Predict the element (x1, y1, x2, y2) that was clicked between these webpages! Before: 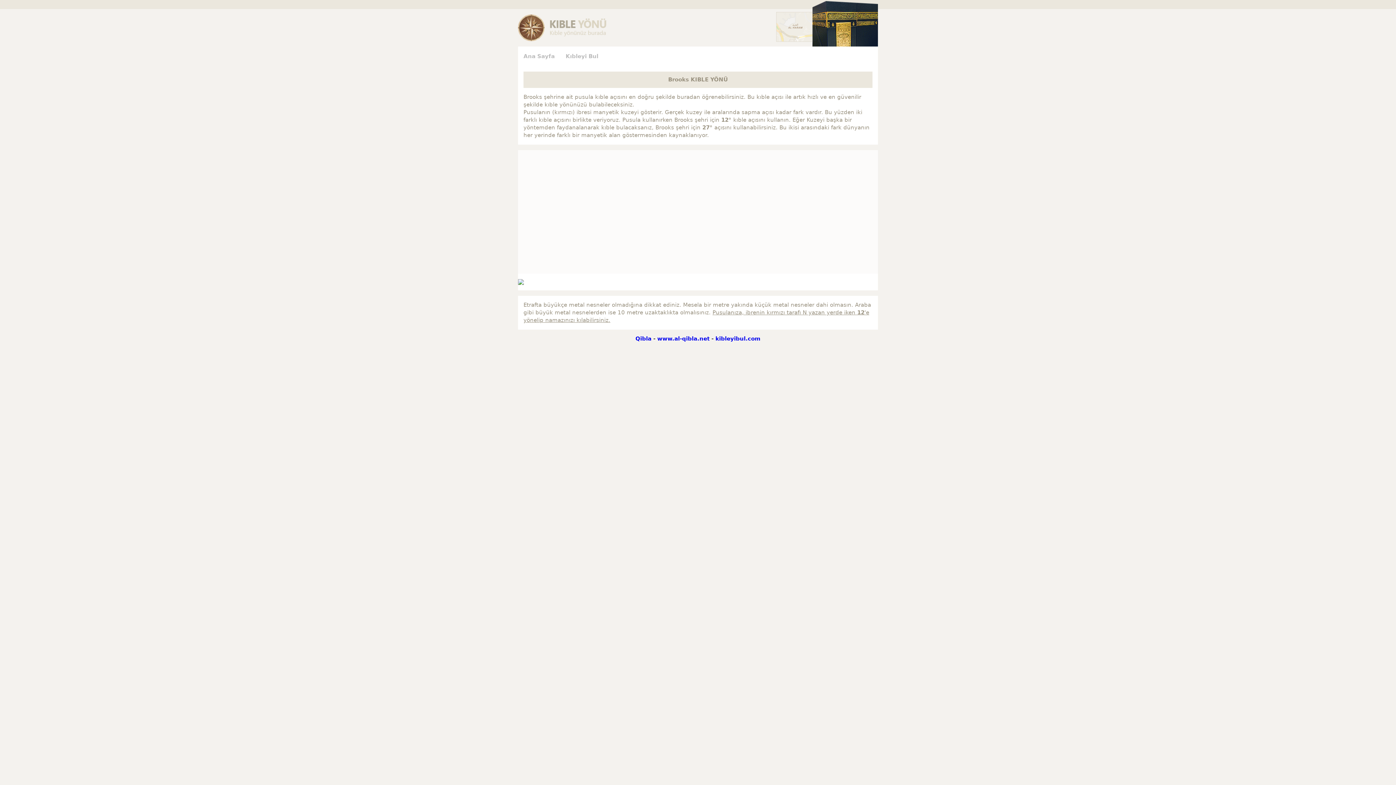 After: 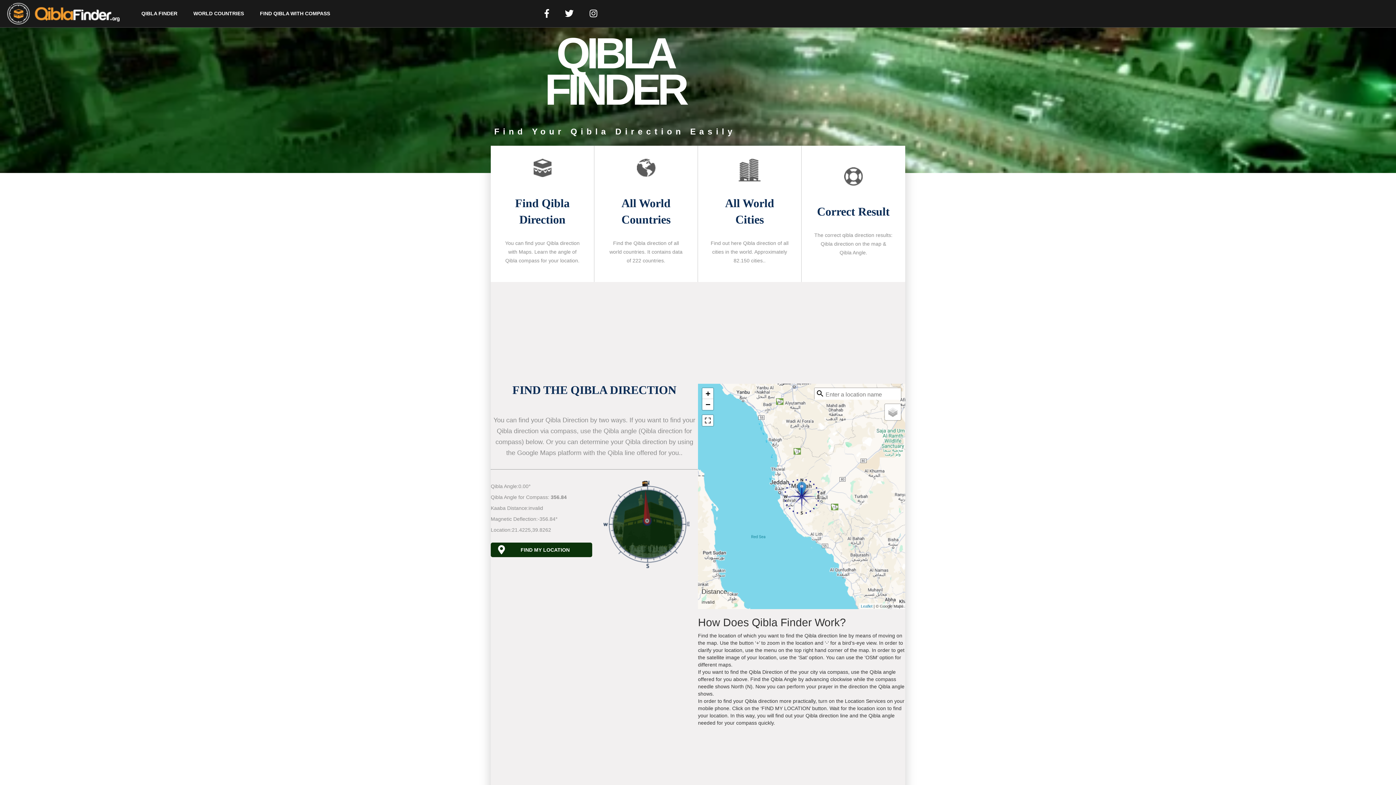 Action: bbox: (635, 335, 651, 342) label: Qibla